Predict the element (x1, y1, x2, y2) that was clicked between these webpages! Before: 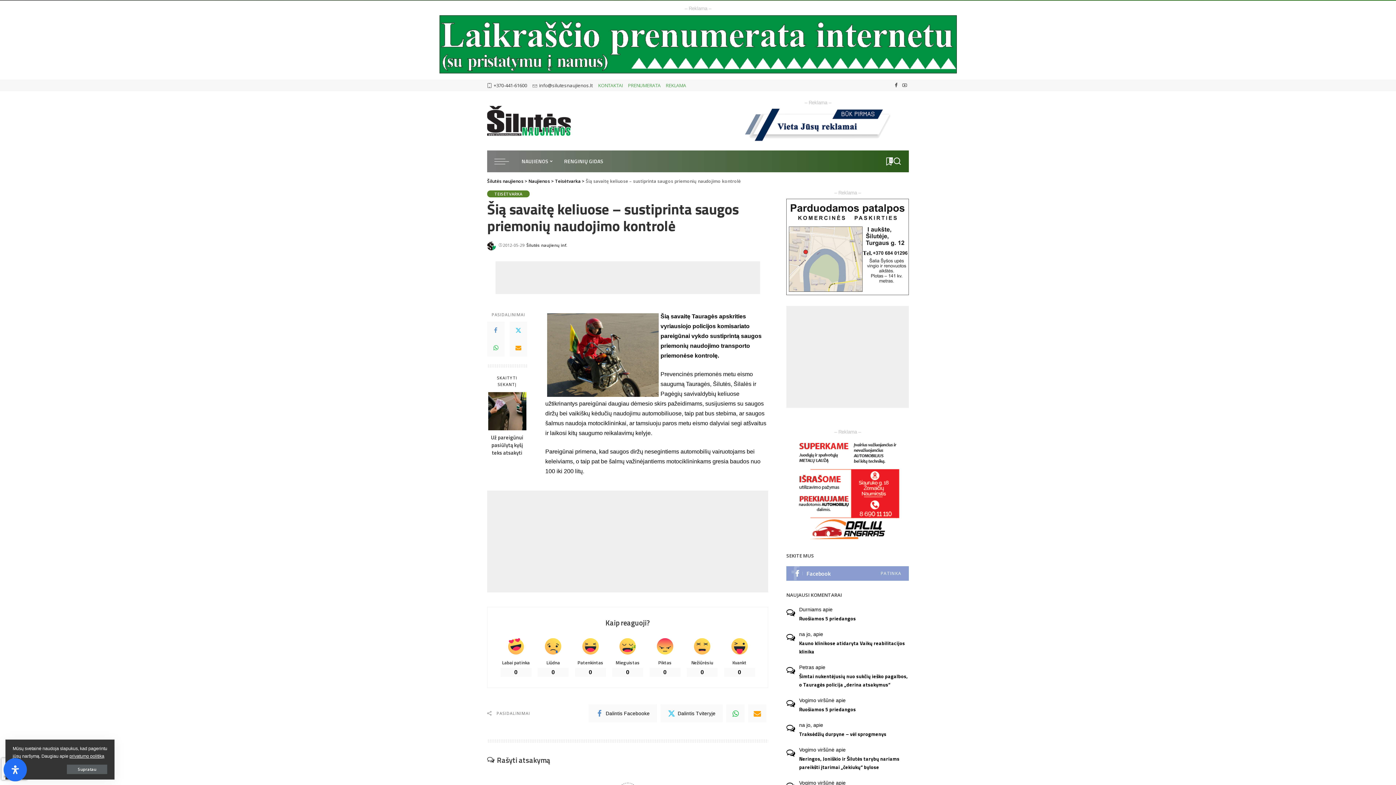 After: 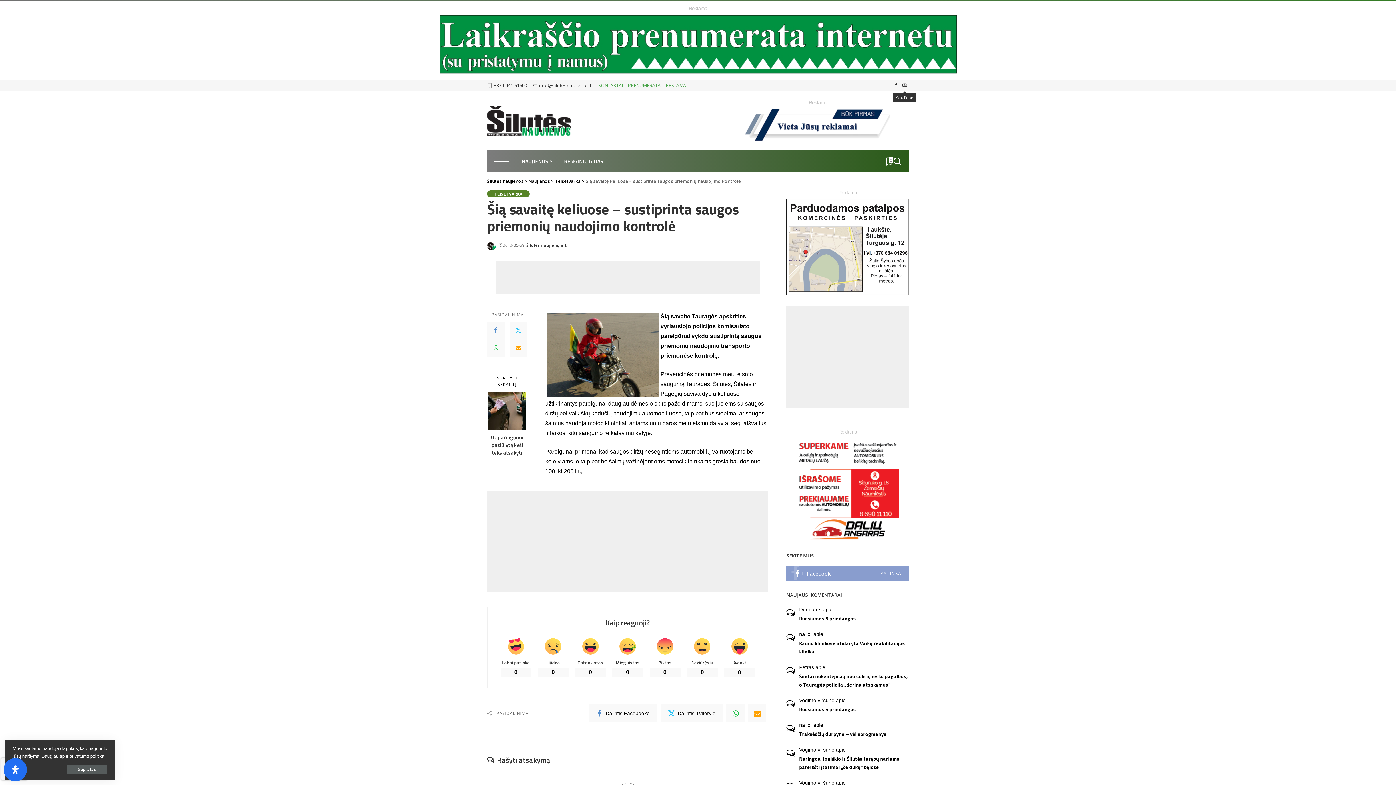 Action: bbox: (900, 79, 909, 91) label: YouTube